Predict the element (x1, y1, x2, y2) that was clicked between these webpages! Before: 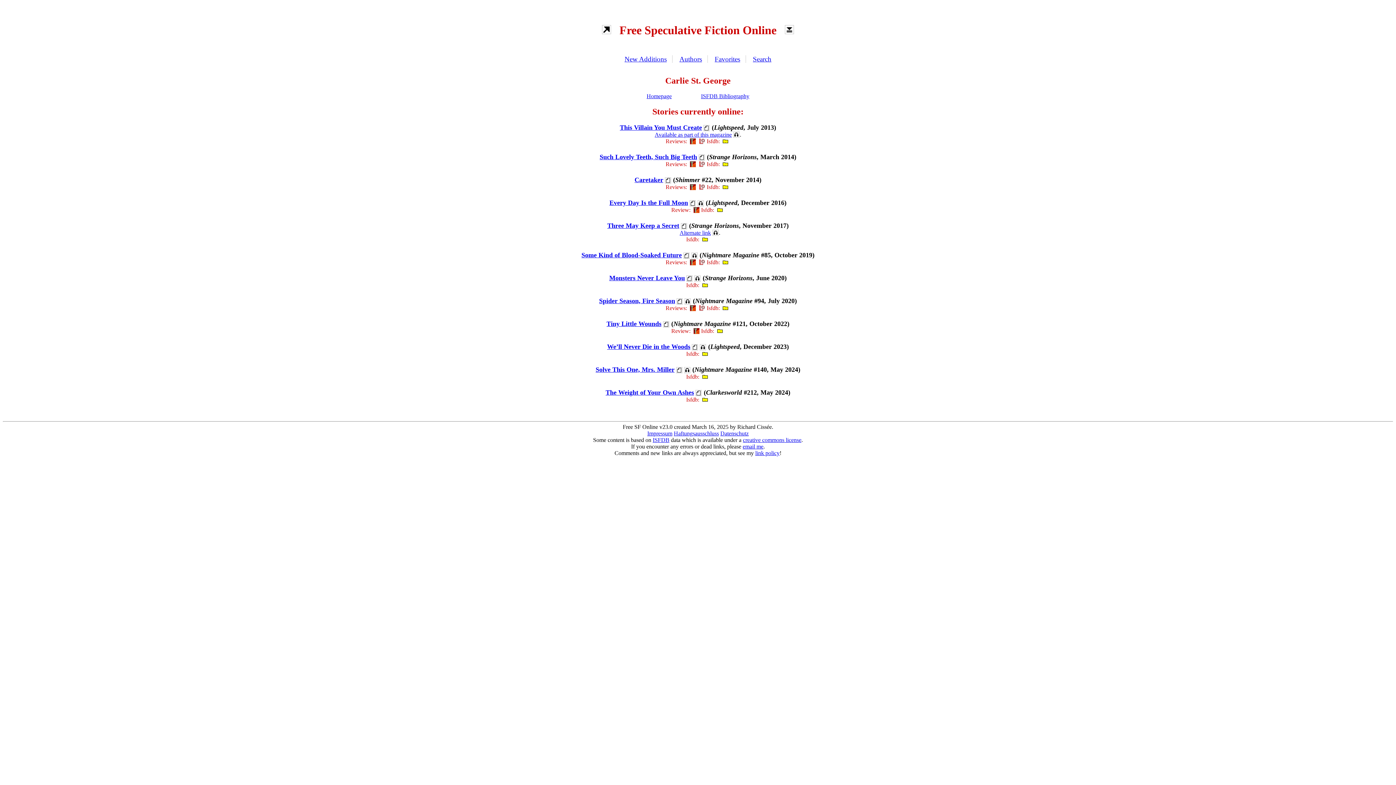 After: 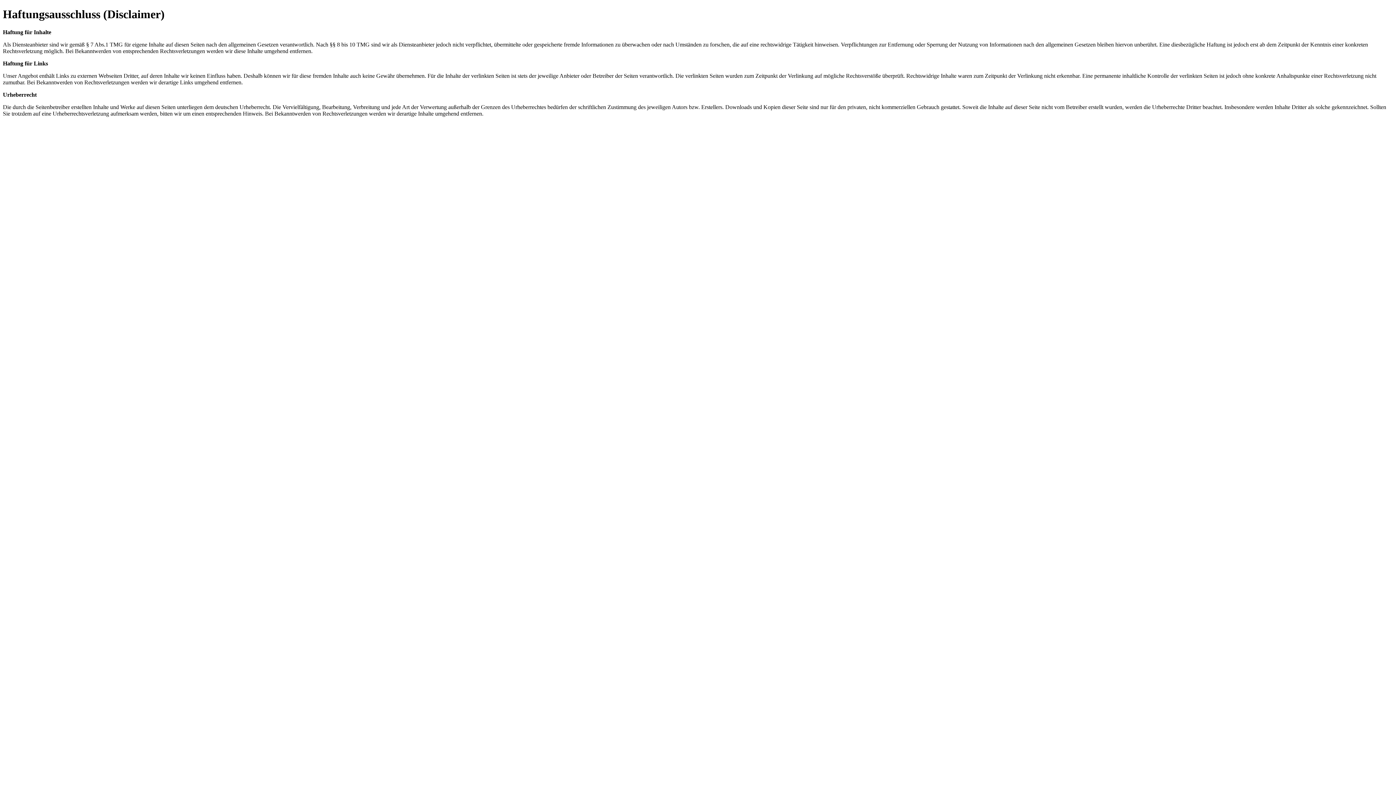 Action: label: Haftungsausschluss bbox: (674, 430, 719, 436)